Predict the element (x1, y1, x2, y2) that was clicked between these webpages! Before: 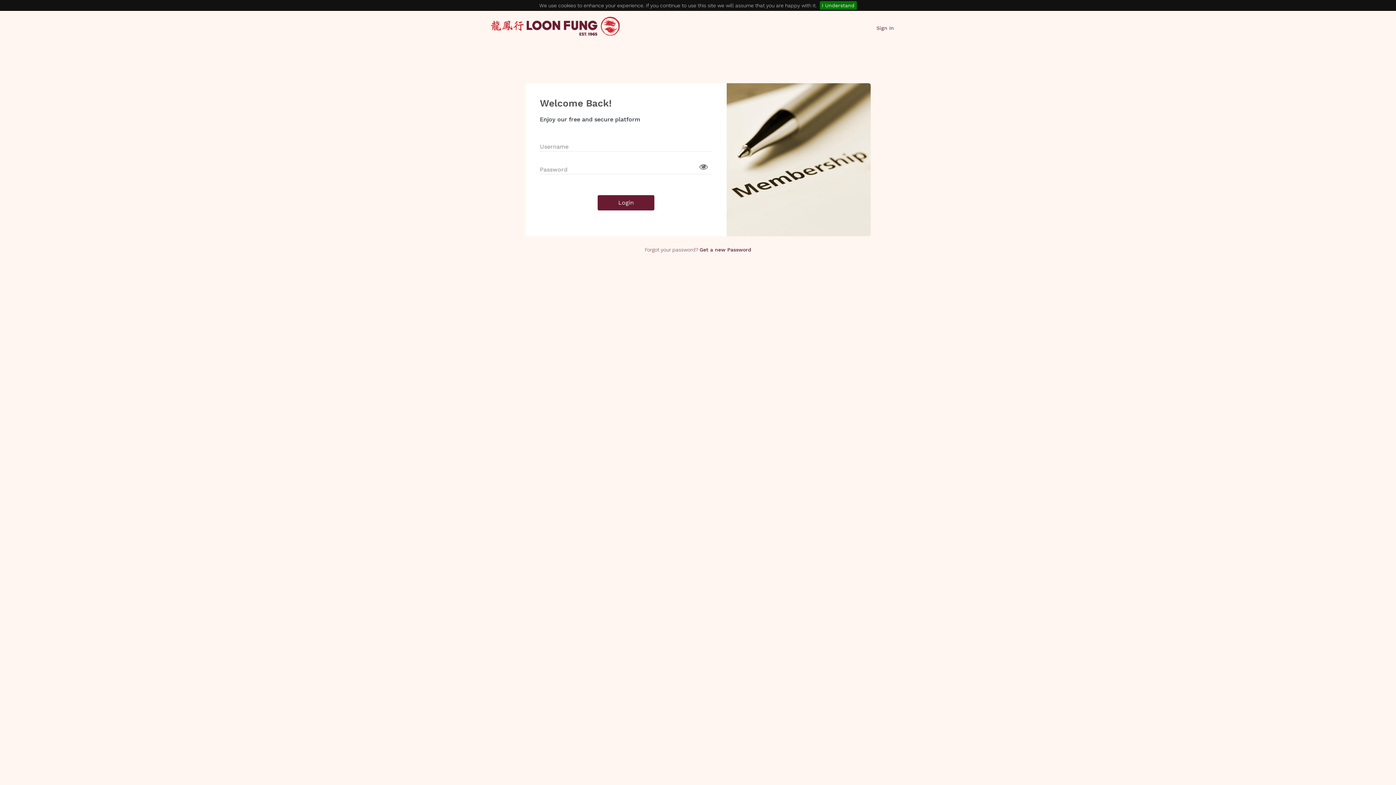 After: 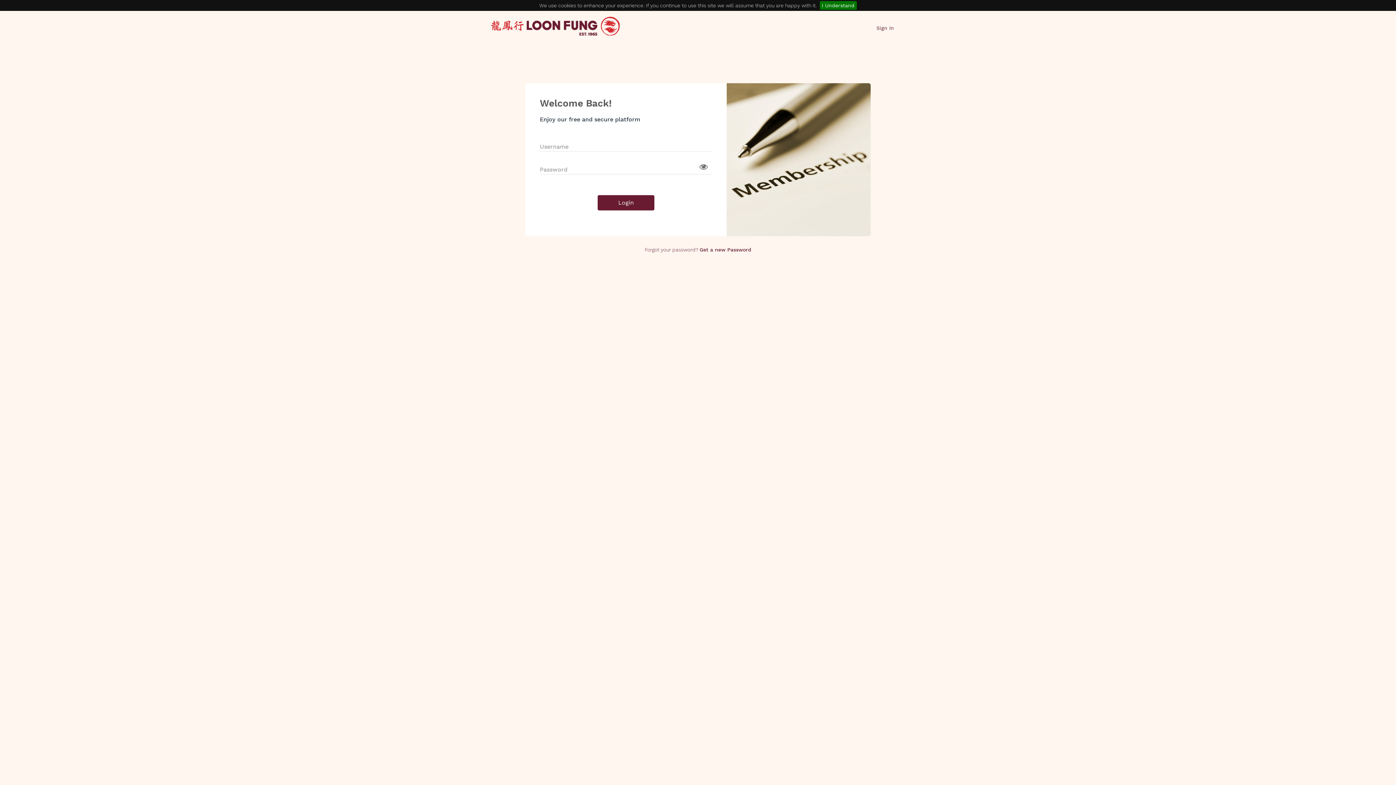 Action: label: Sign In bbox: (869, 20, 901, 35)